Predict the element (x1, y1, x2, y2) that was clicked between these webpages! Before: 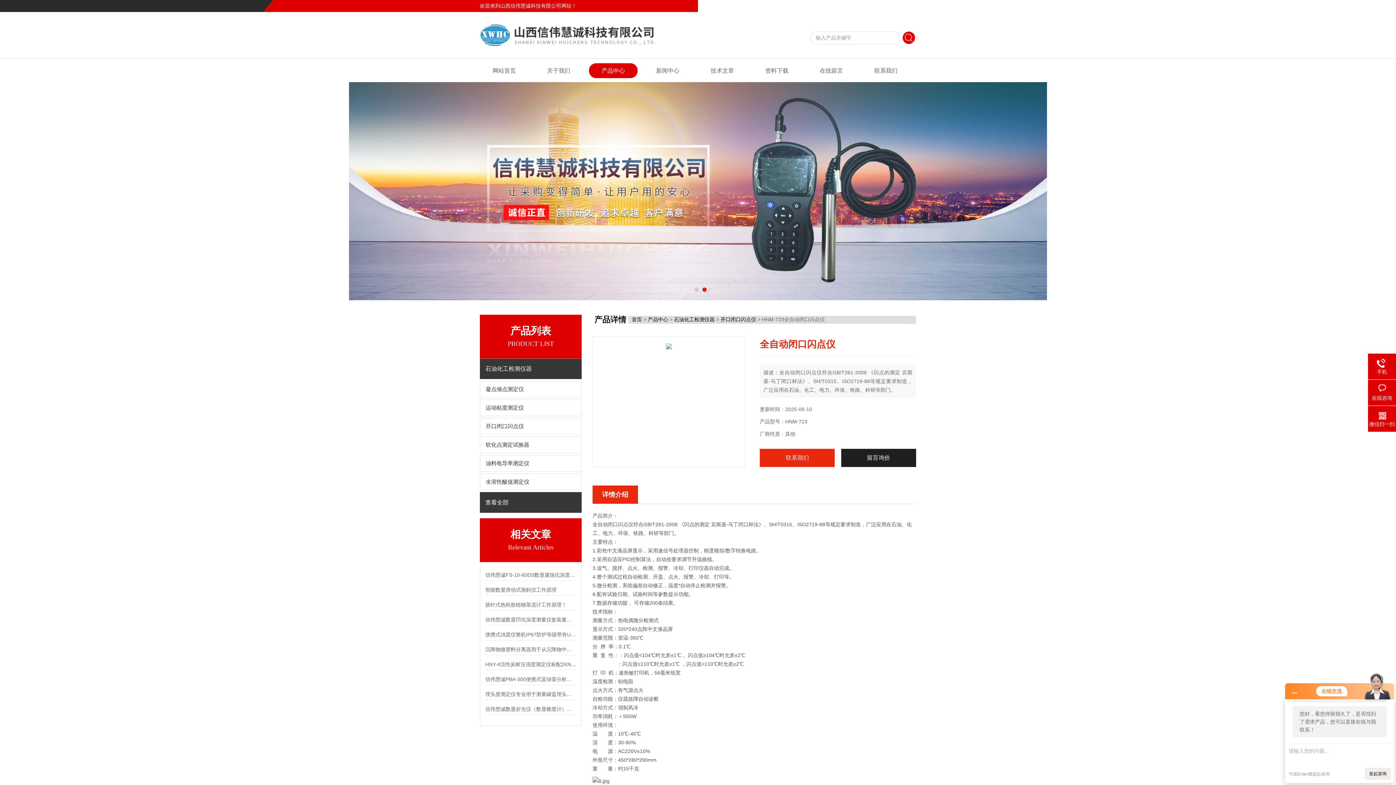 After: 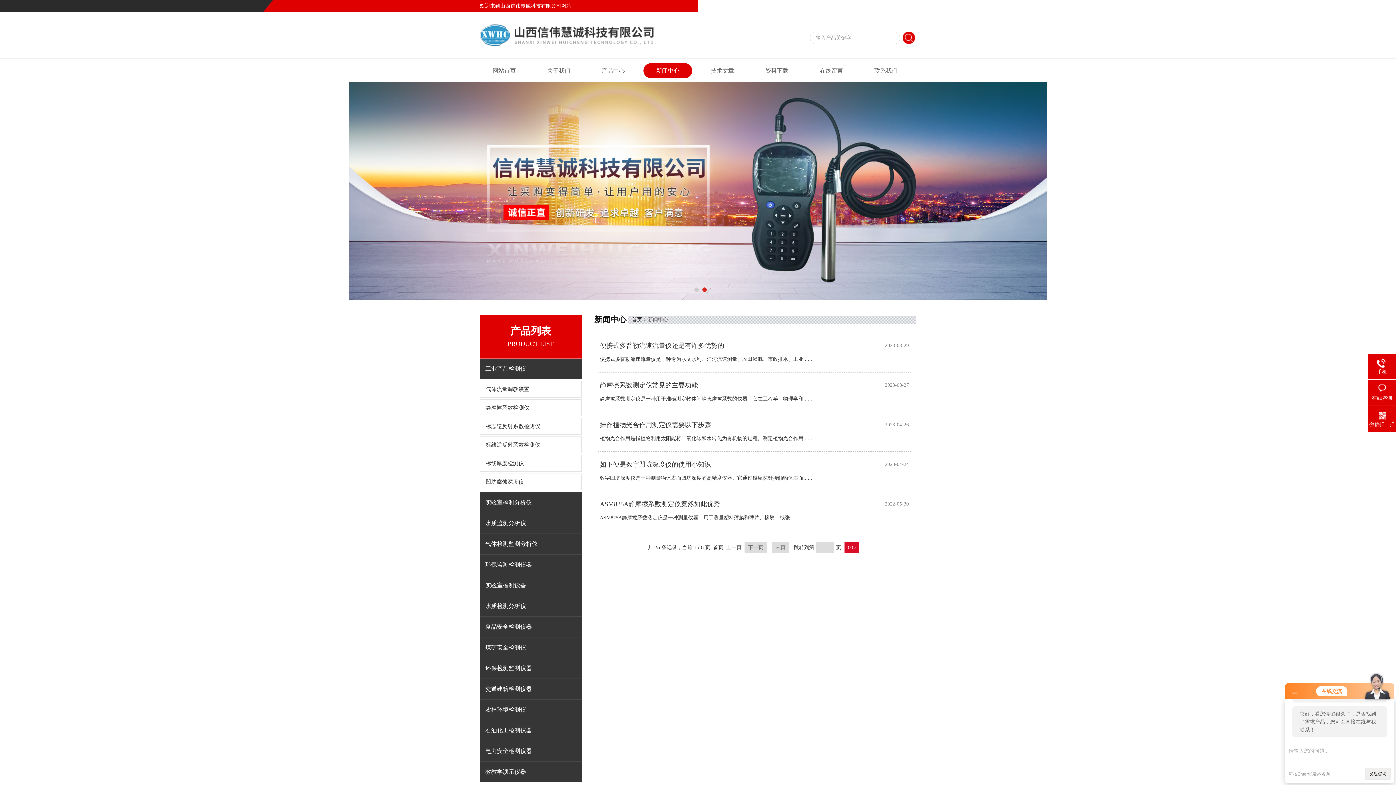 Action: bbox: (643, 63, 692, 78) label: 新闻中心